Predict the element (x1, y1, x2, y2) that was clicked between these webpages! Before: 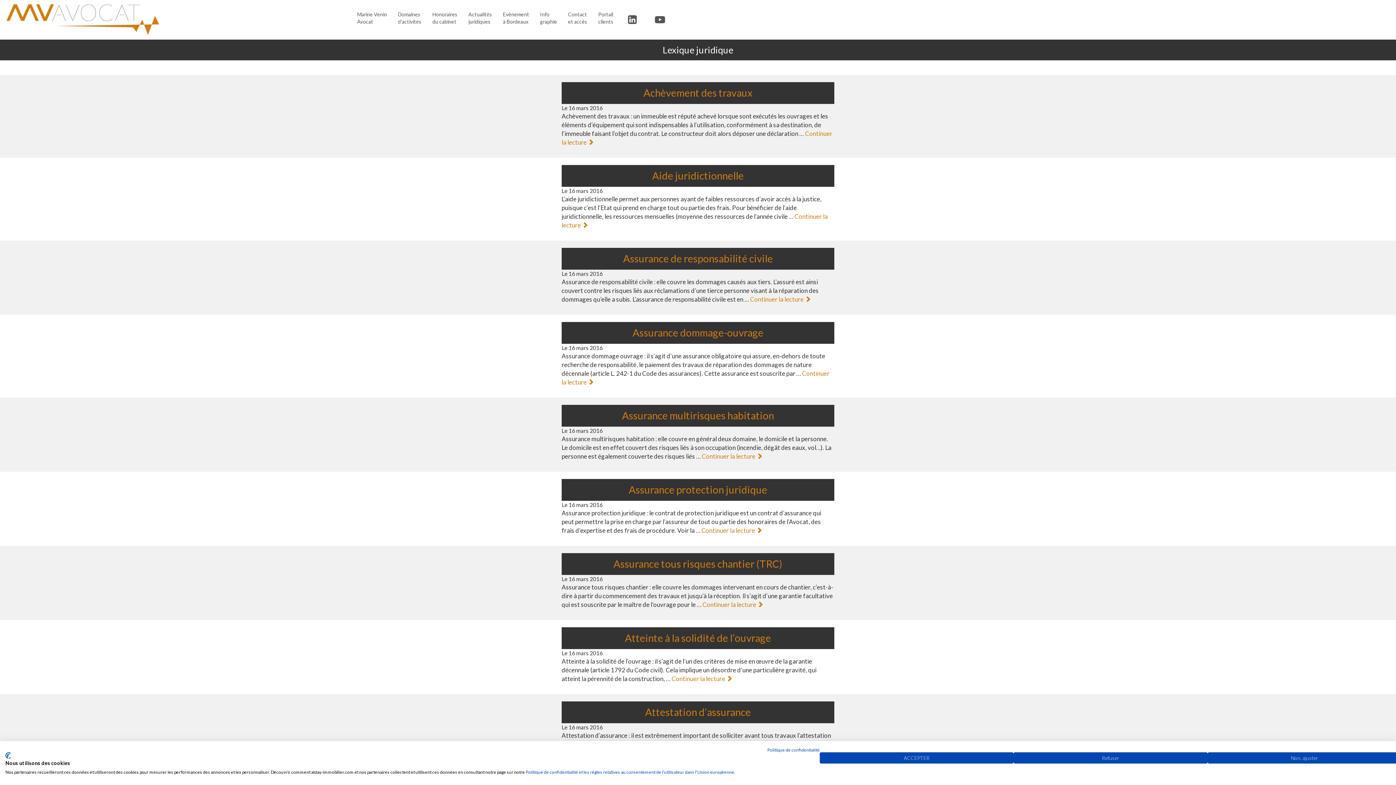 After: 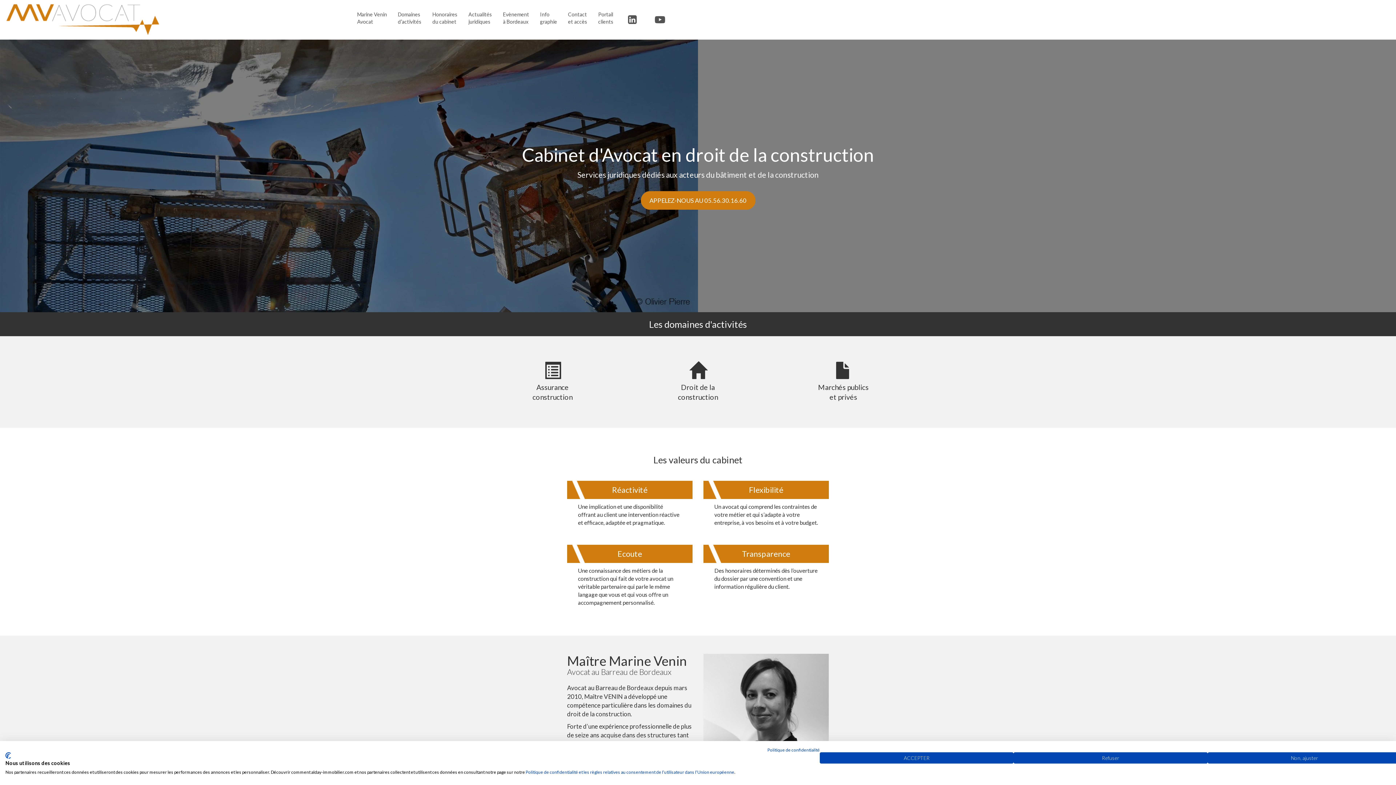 Action: bbox: (5, 3, 346, 35)